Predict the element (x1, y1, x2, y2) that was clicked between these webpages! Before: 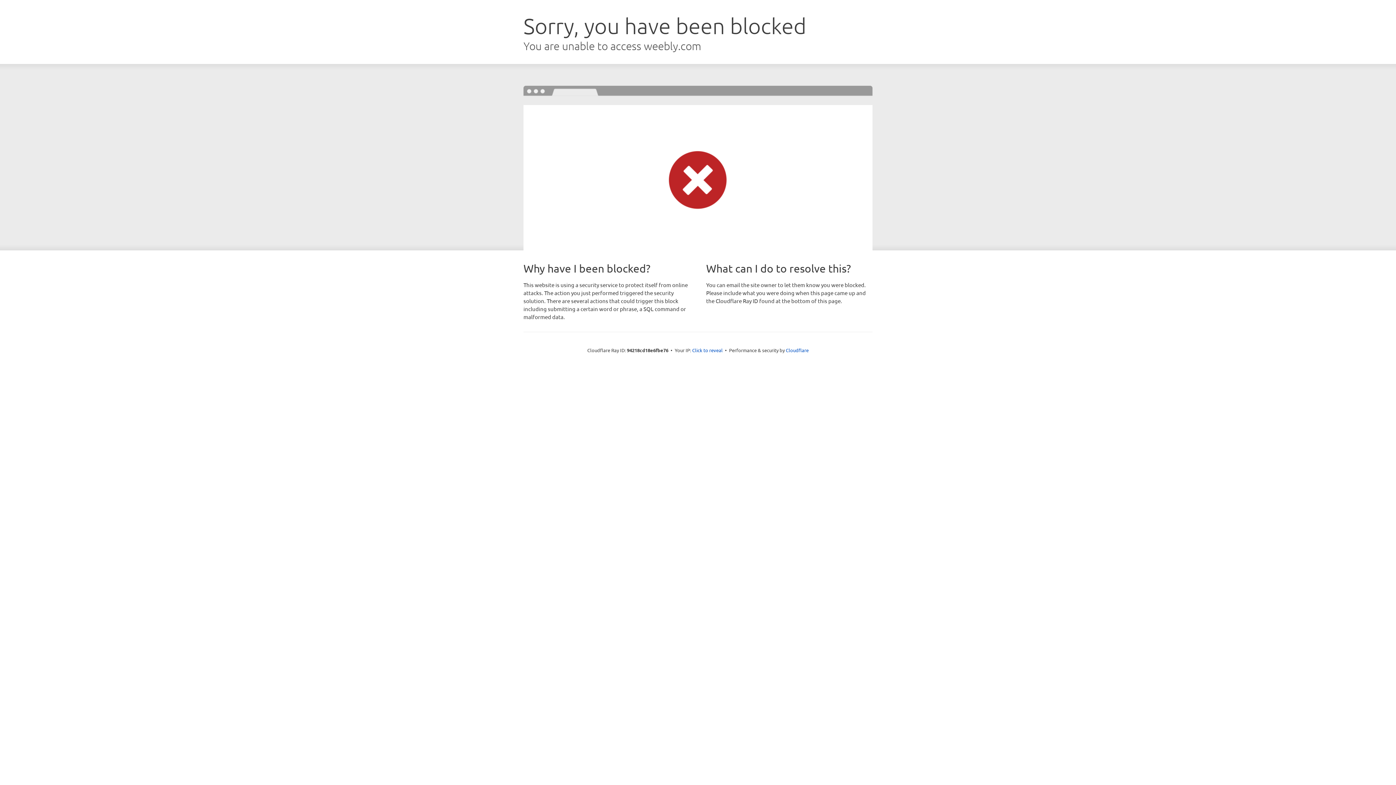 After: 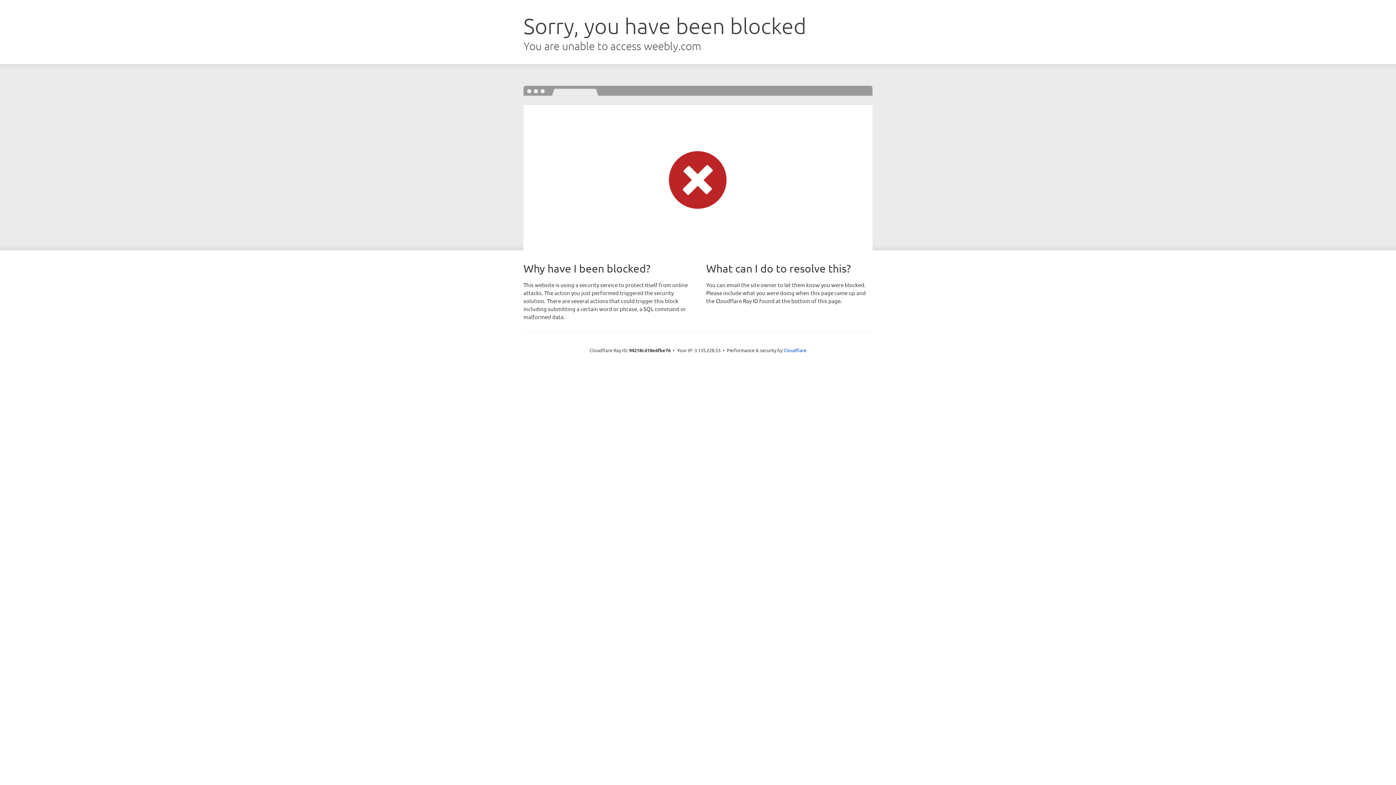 Action: bbox: (692, 346, 722, 353) label: Click to reveal